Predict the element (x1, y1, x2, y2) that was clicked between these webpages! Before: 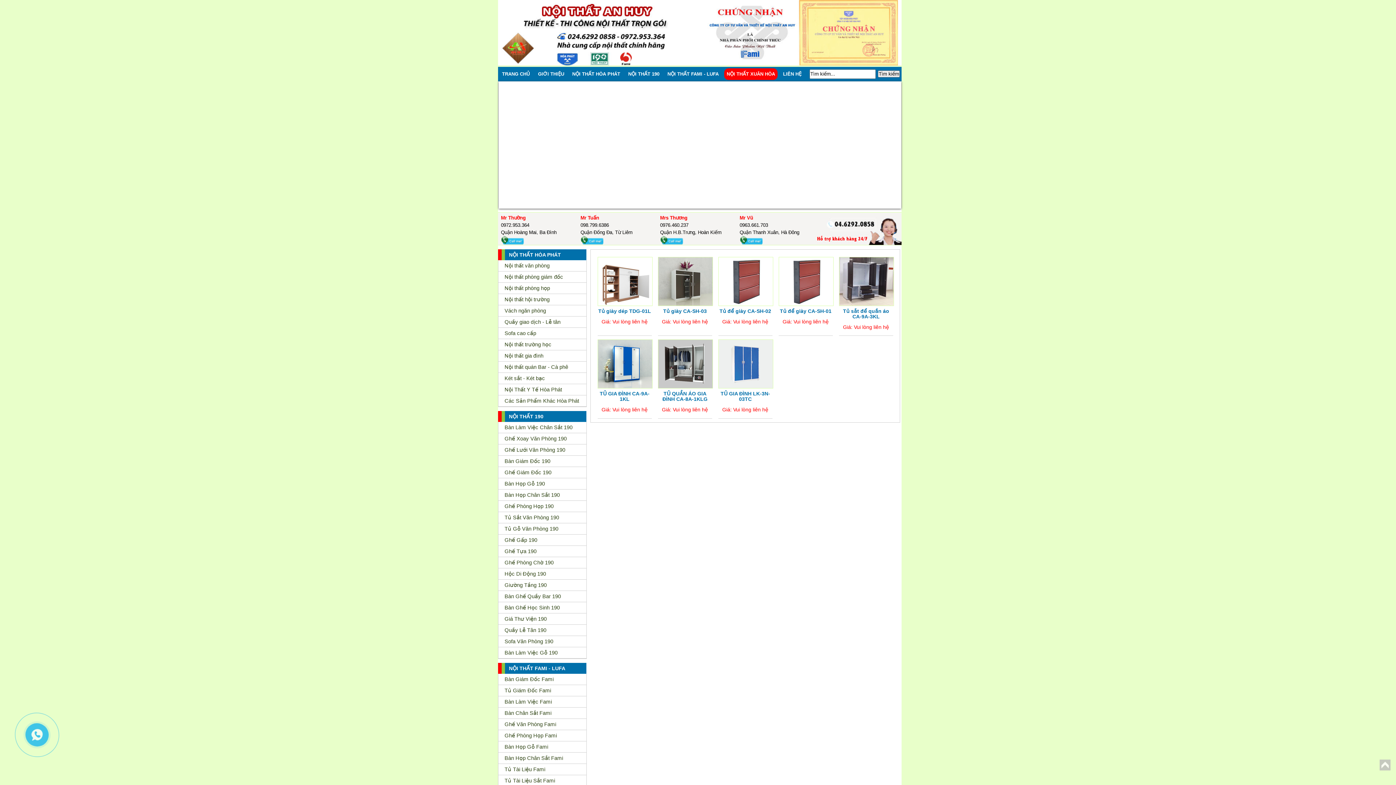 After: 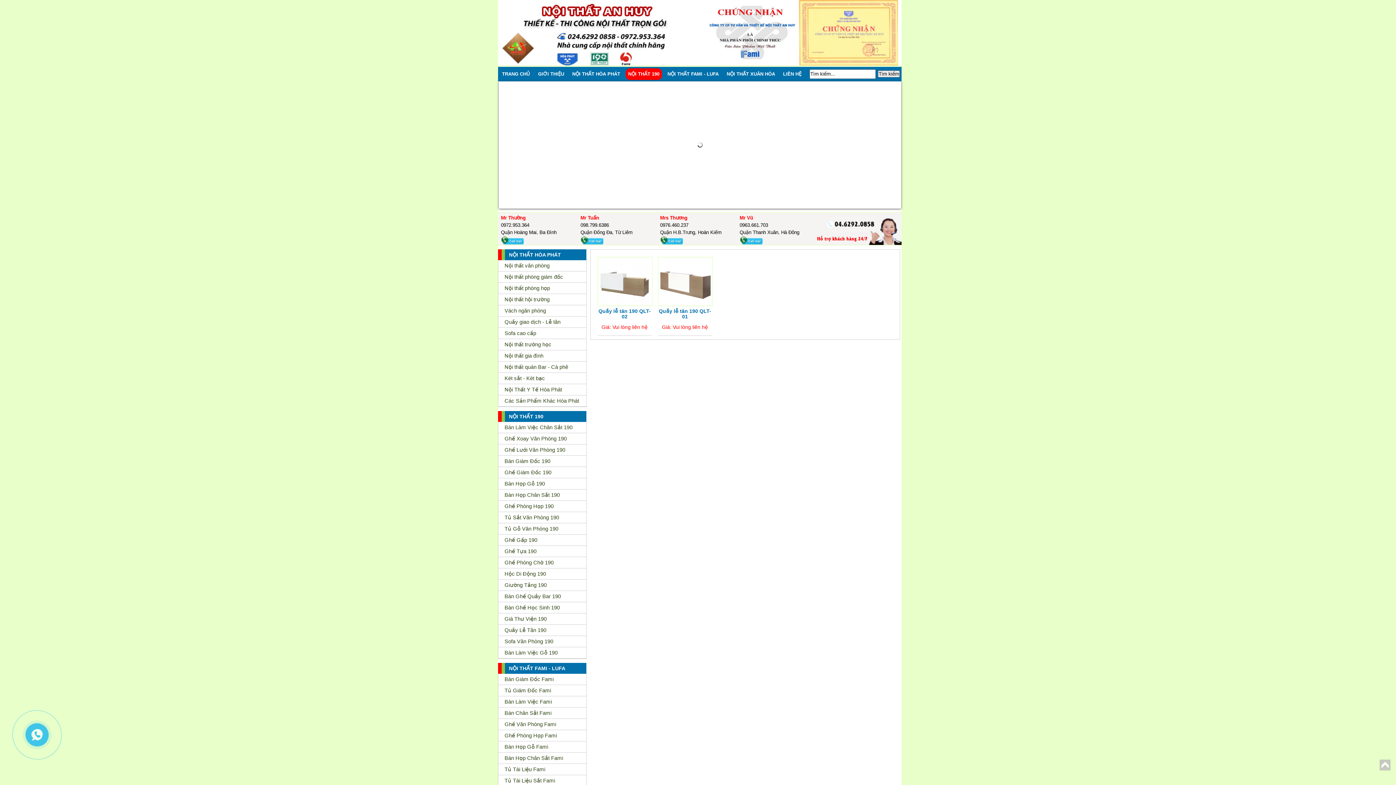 Action: bbox: (501, 627, 546, 633) label: Quầy Lễ Tân 190